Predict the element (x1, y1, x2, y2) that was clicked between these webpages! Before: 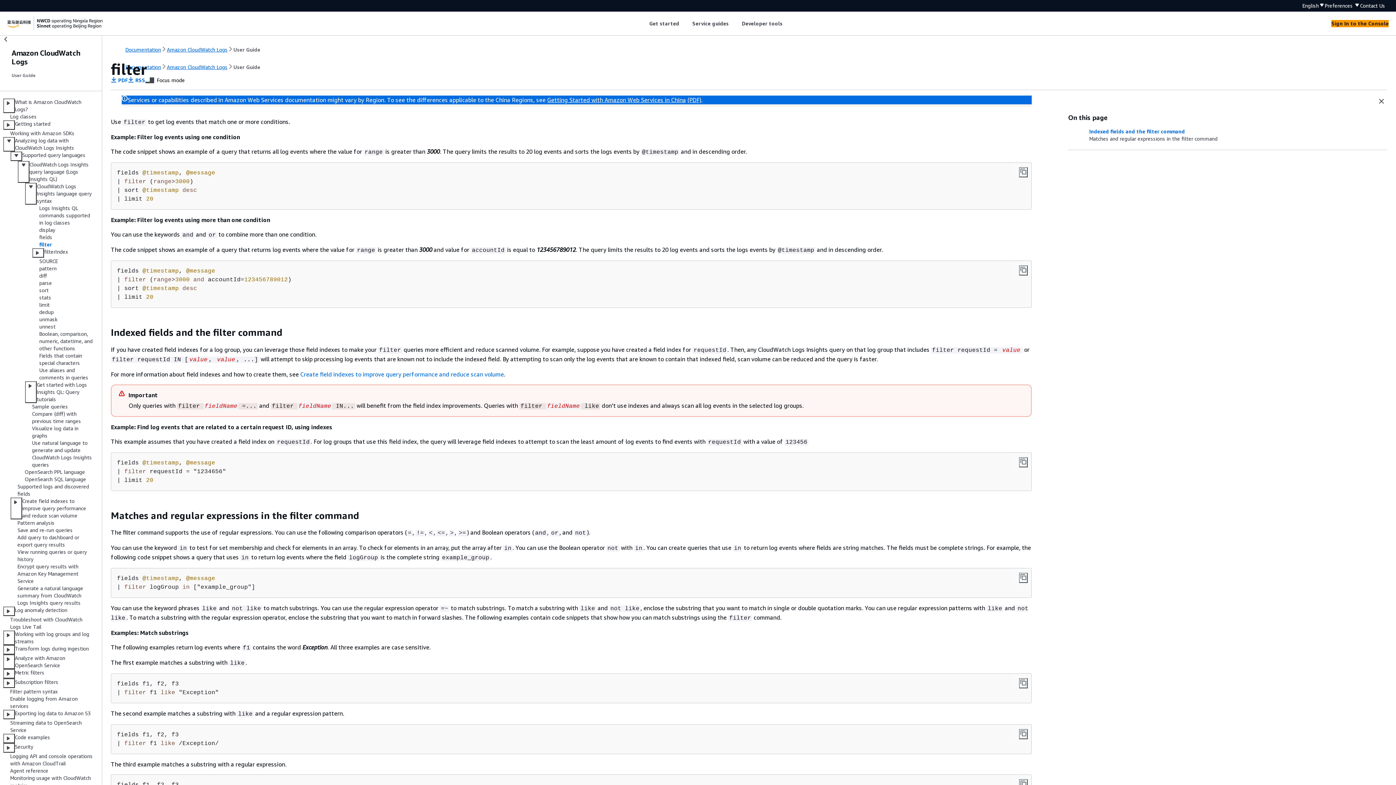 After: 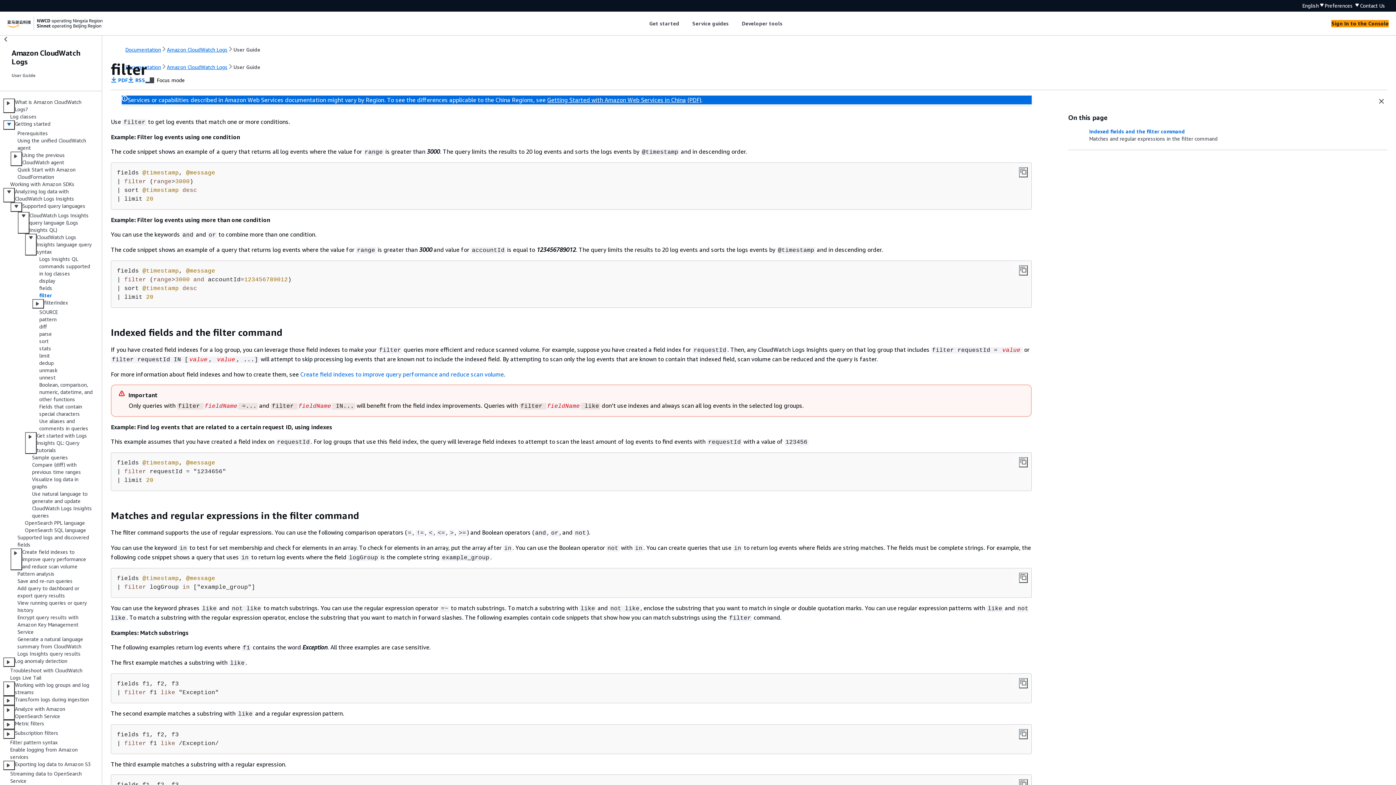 Action: bbox: (3, 120, 14, 129)